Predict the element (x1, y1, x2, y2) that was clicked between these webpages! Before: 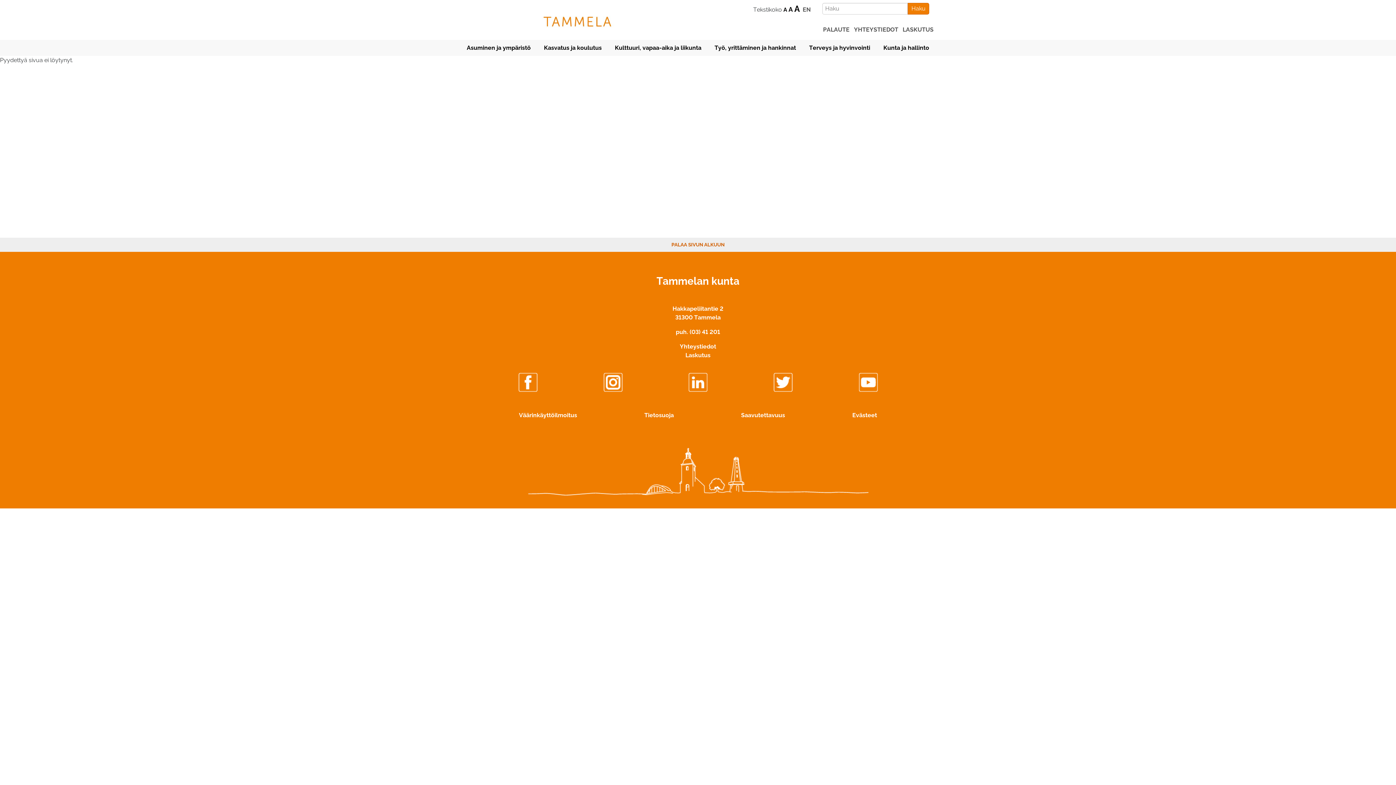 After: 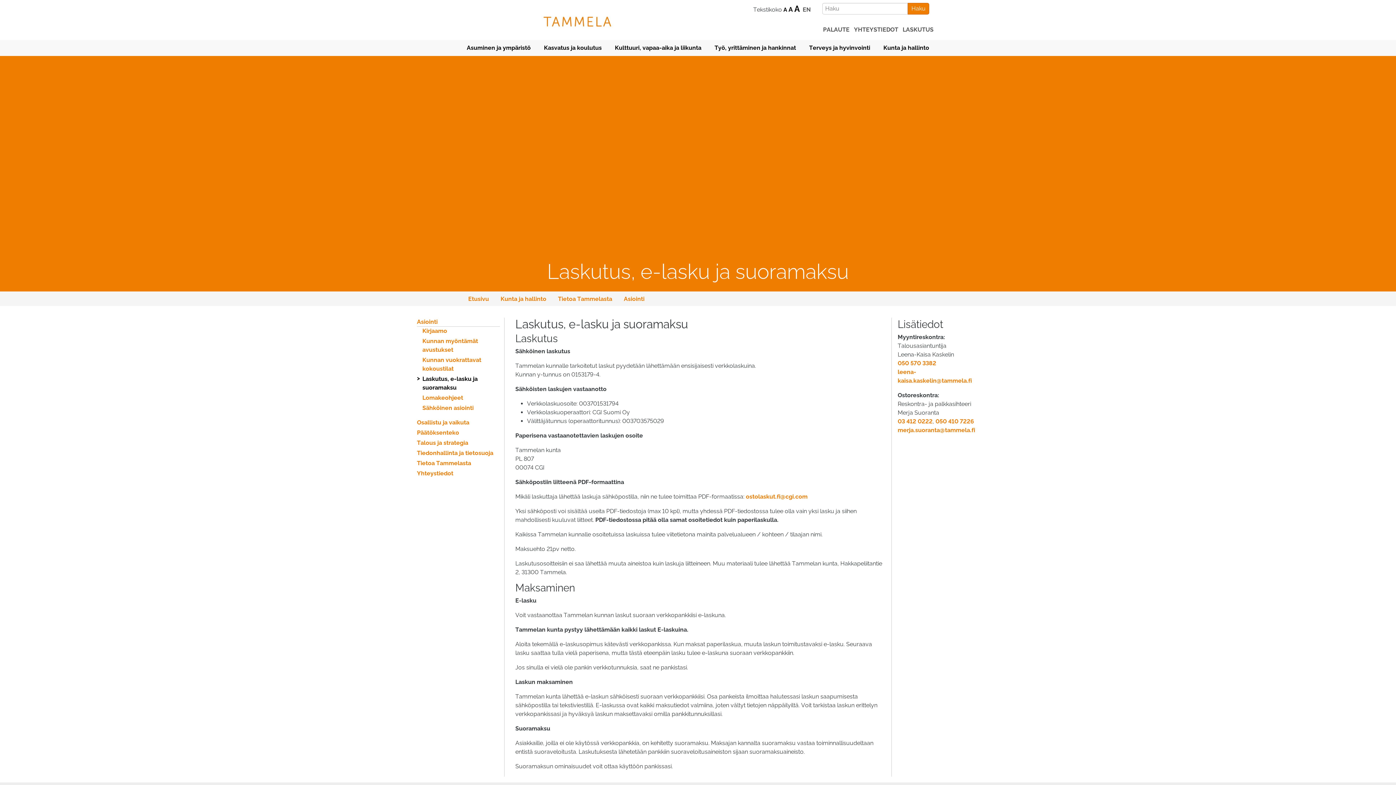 Action: label: LASKUTUS bbox: (902, 26, 933, 33)